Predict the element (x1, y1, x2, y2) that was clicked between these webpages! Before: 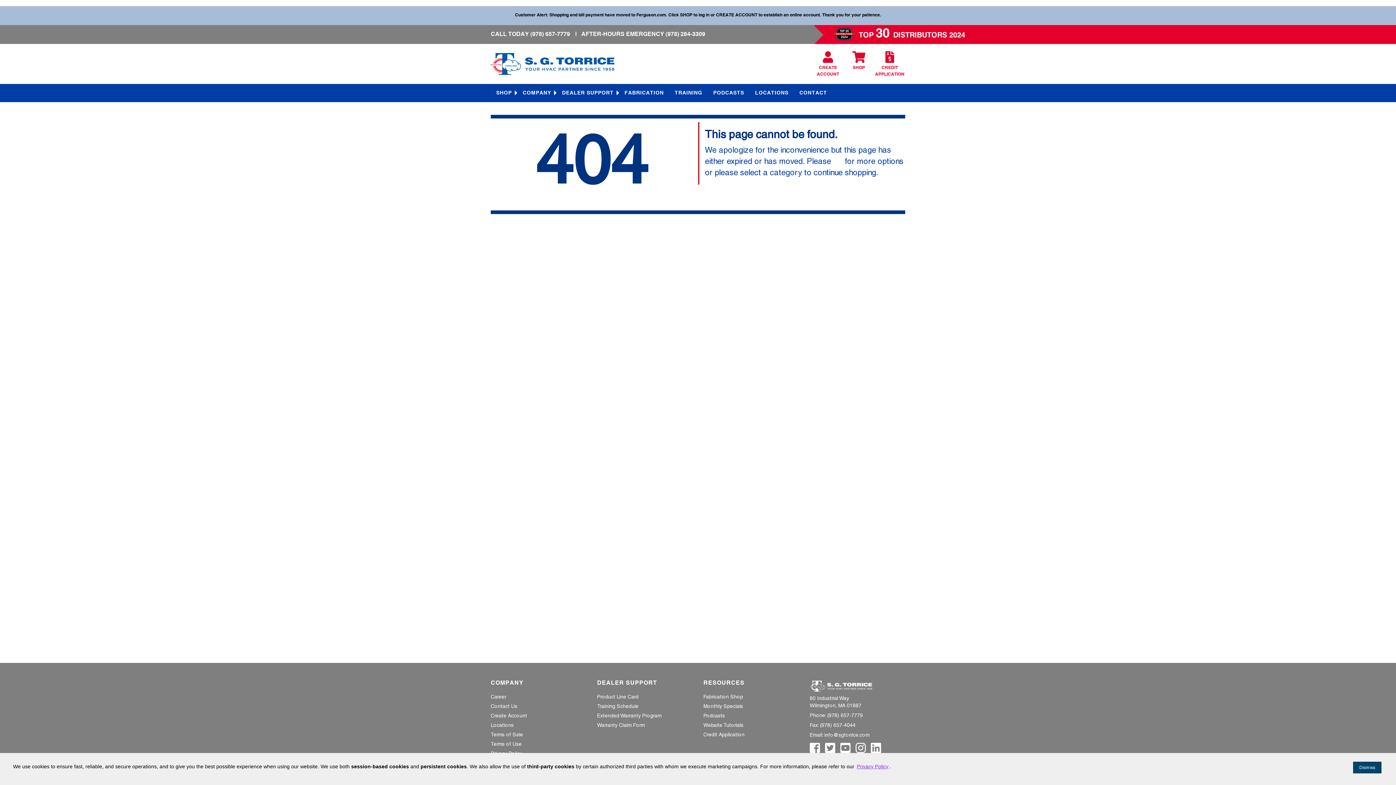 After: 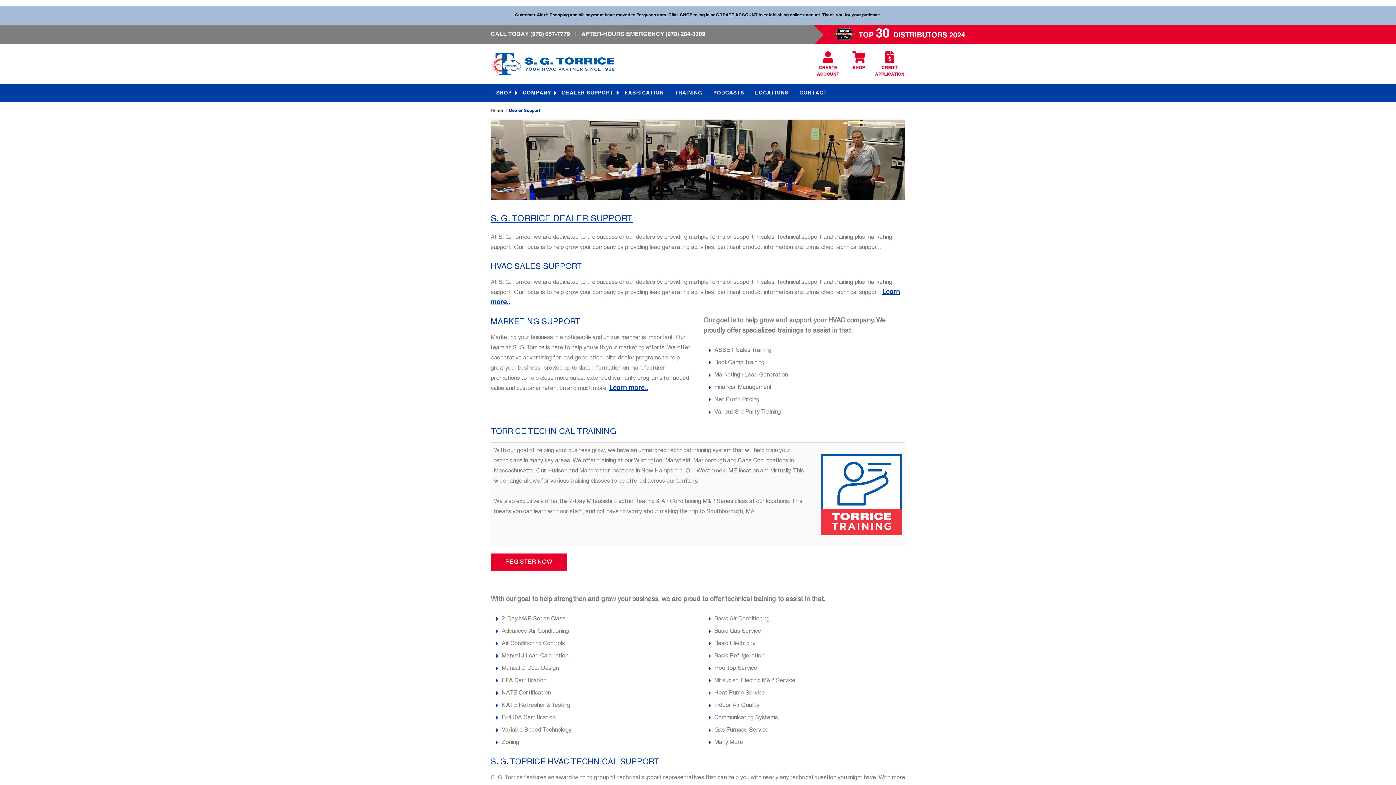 Action: bbox: (556, 84, 619, 102) label: DEALER SUPPORT